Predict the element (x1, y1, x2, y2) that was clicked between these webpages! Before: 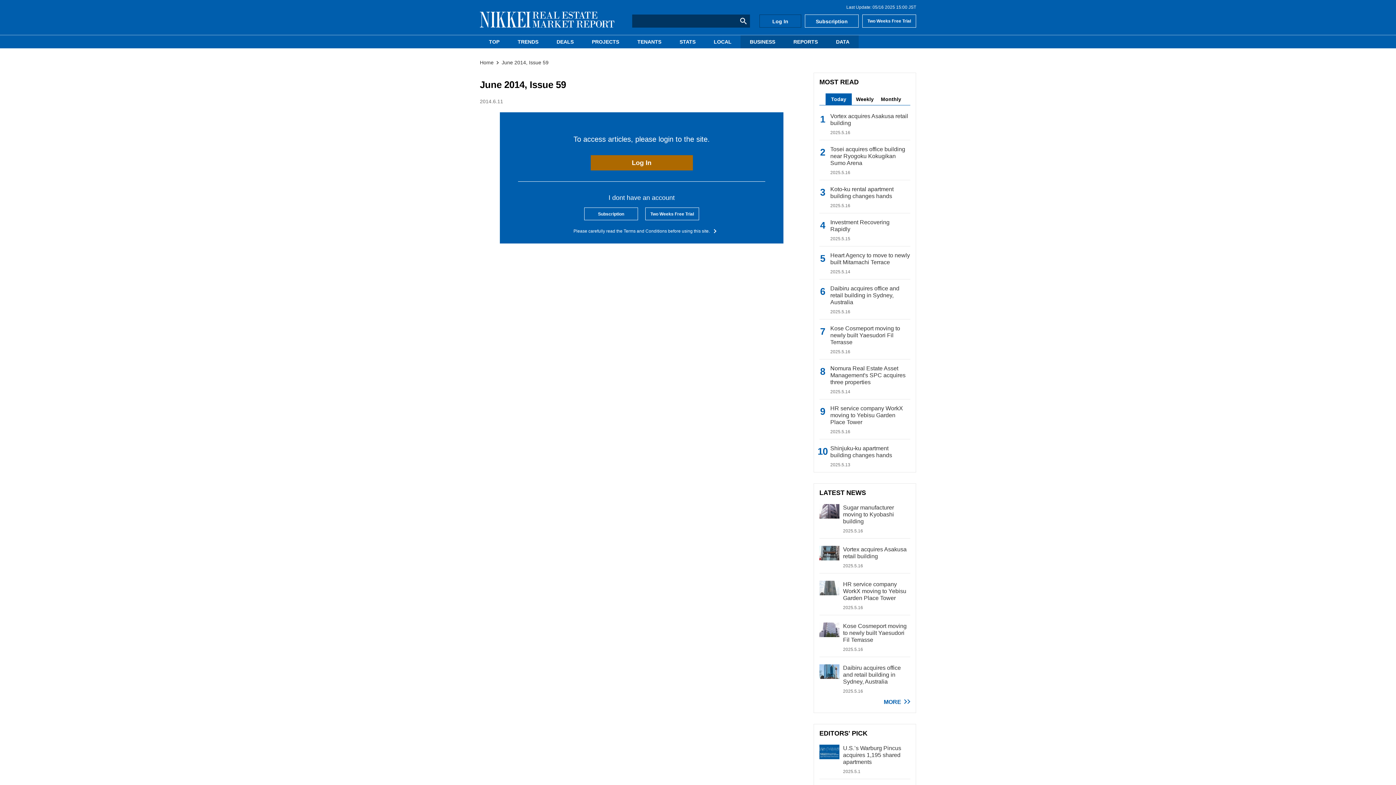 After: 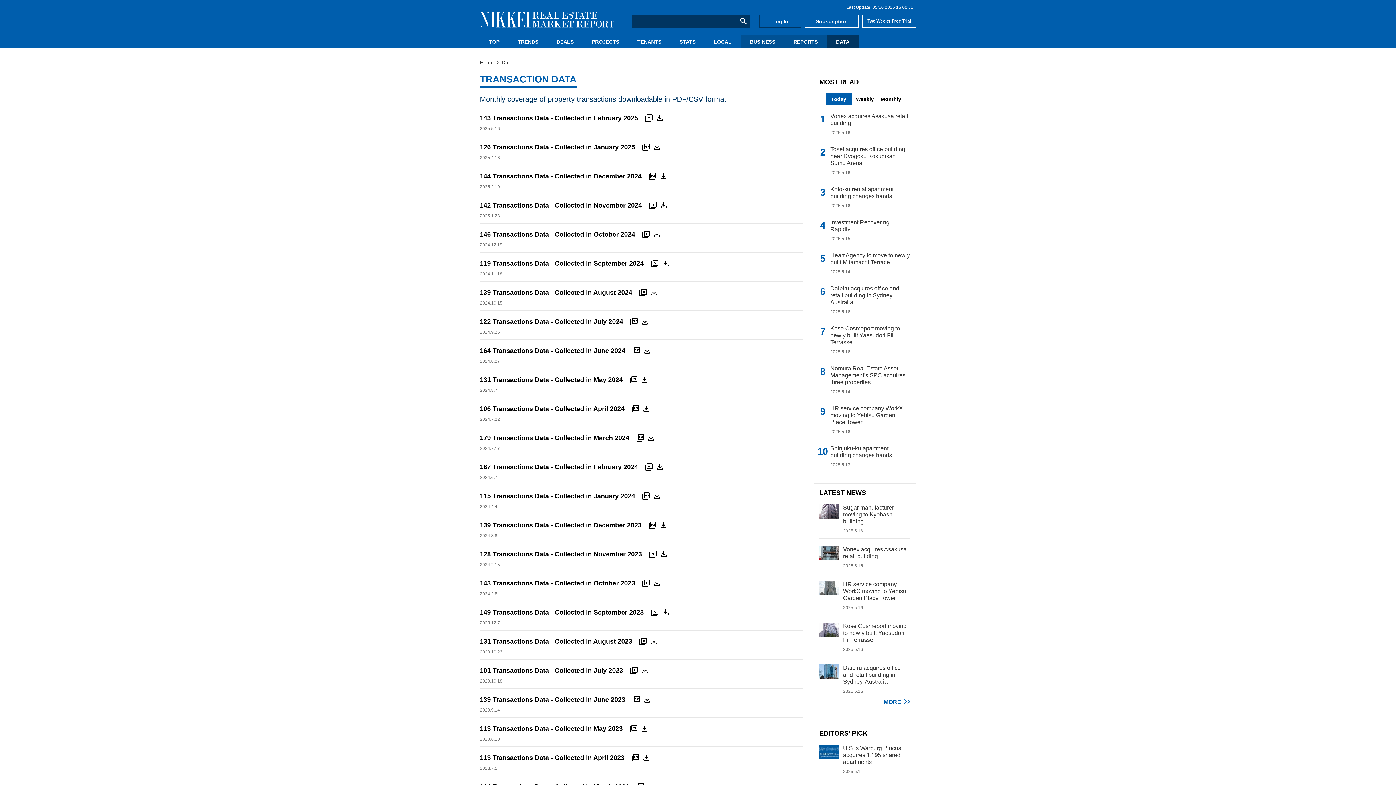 Action: label: DATA bbox: (827, 35, 858, 48)